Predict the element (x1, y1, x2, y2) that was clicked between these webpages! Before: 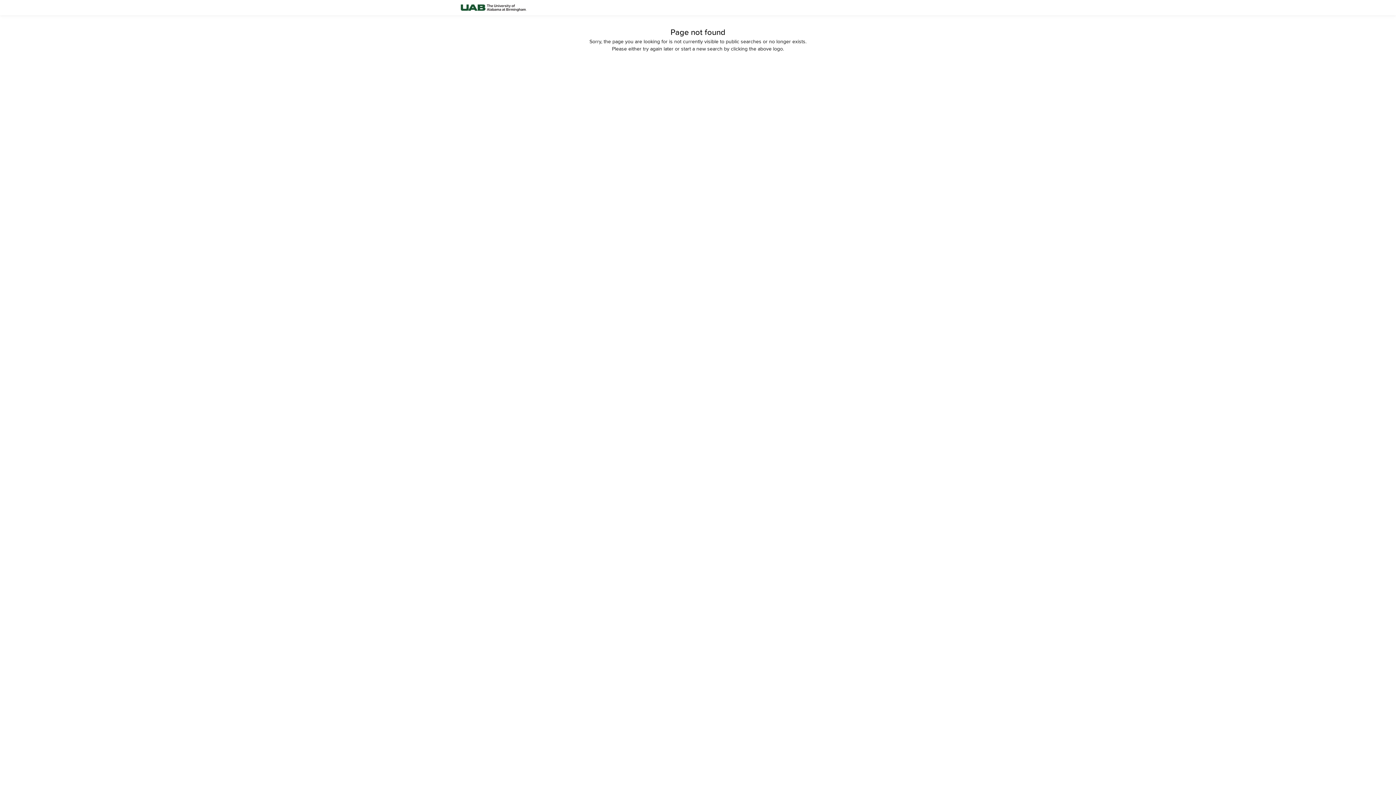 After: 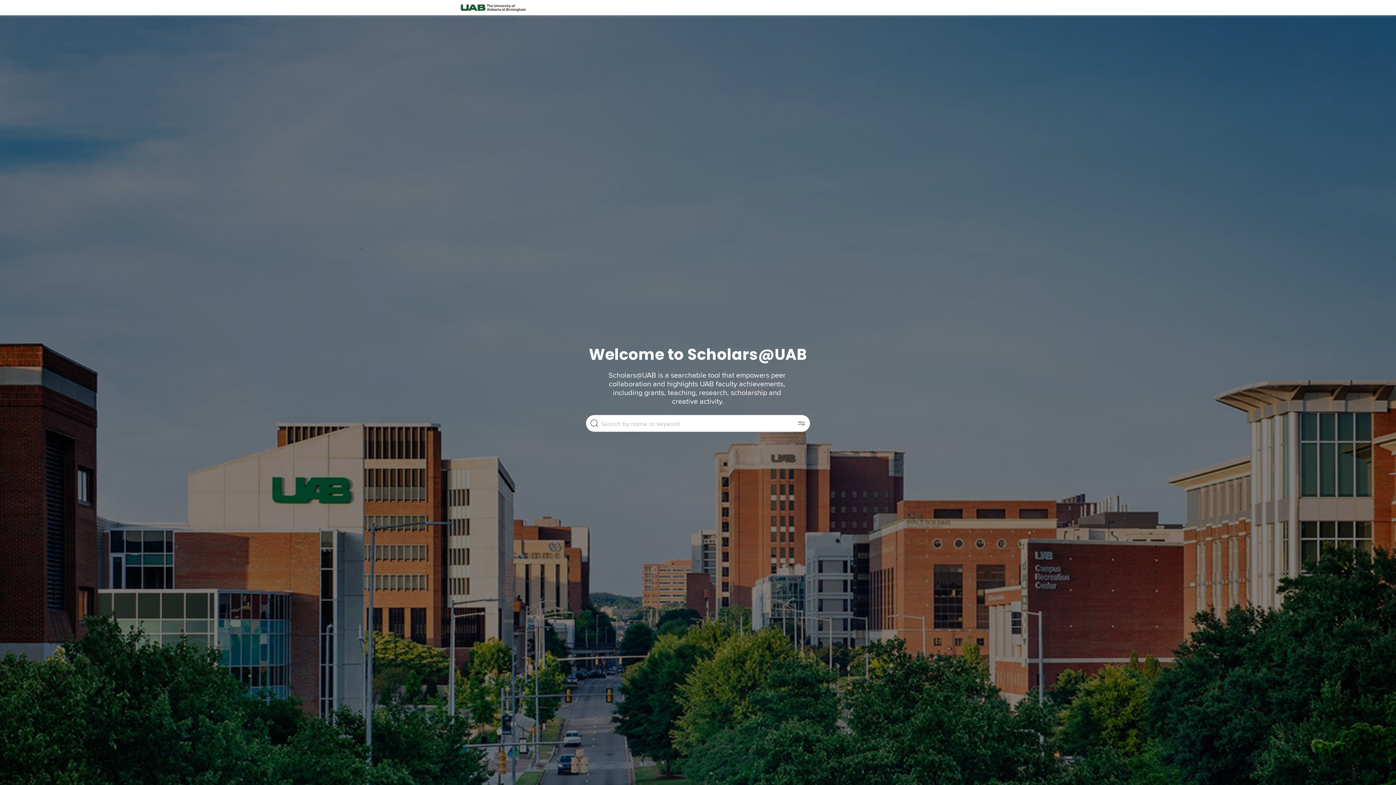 Action: bbox: (458, 0, 528, 15)